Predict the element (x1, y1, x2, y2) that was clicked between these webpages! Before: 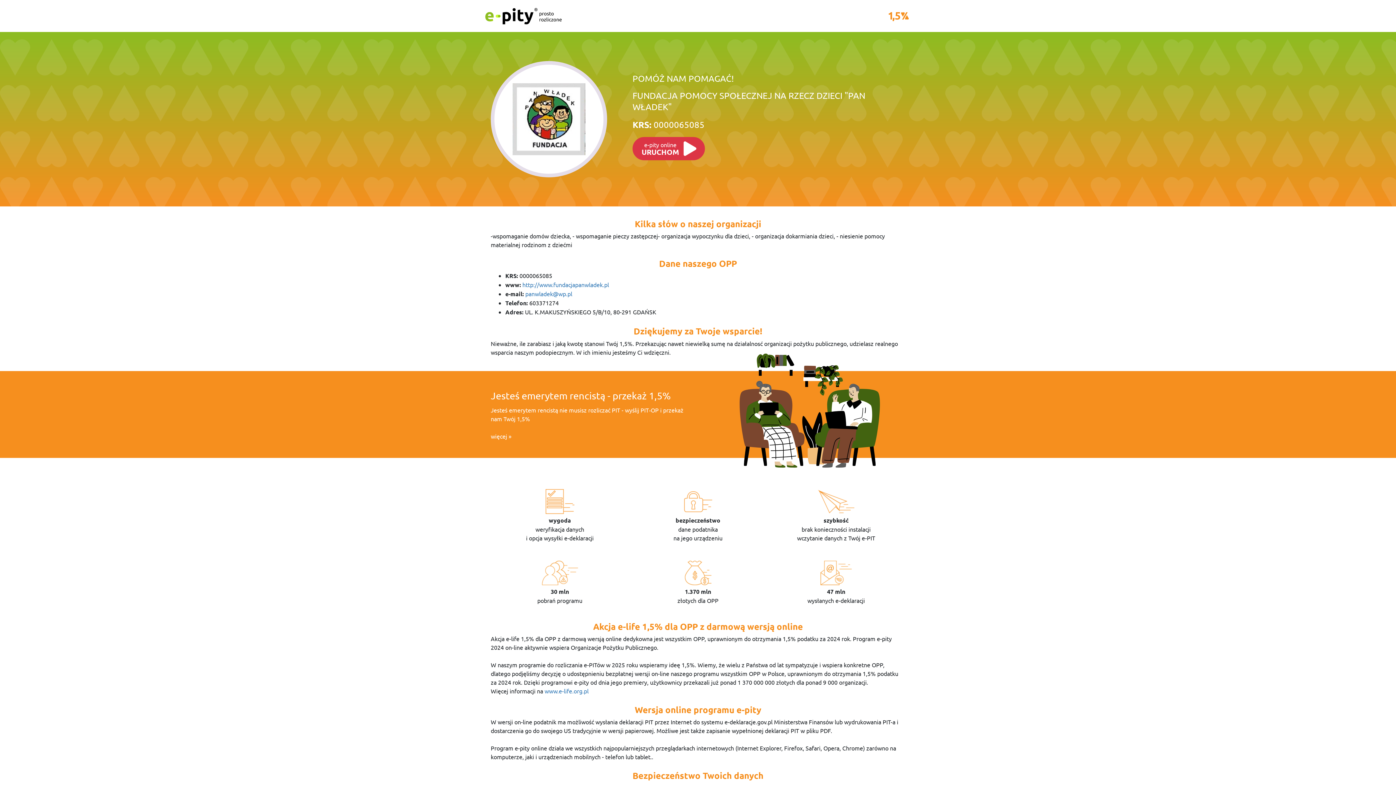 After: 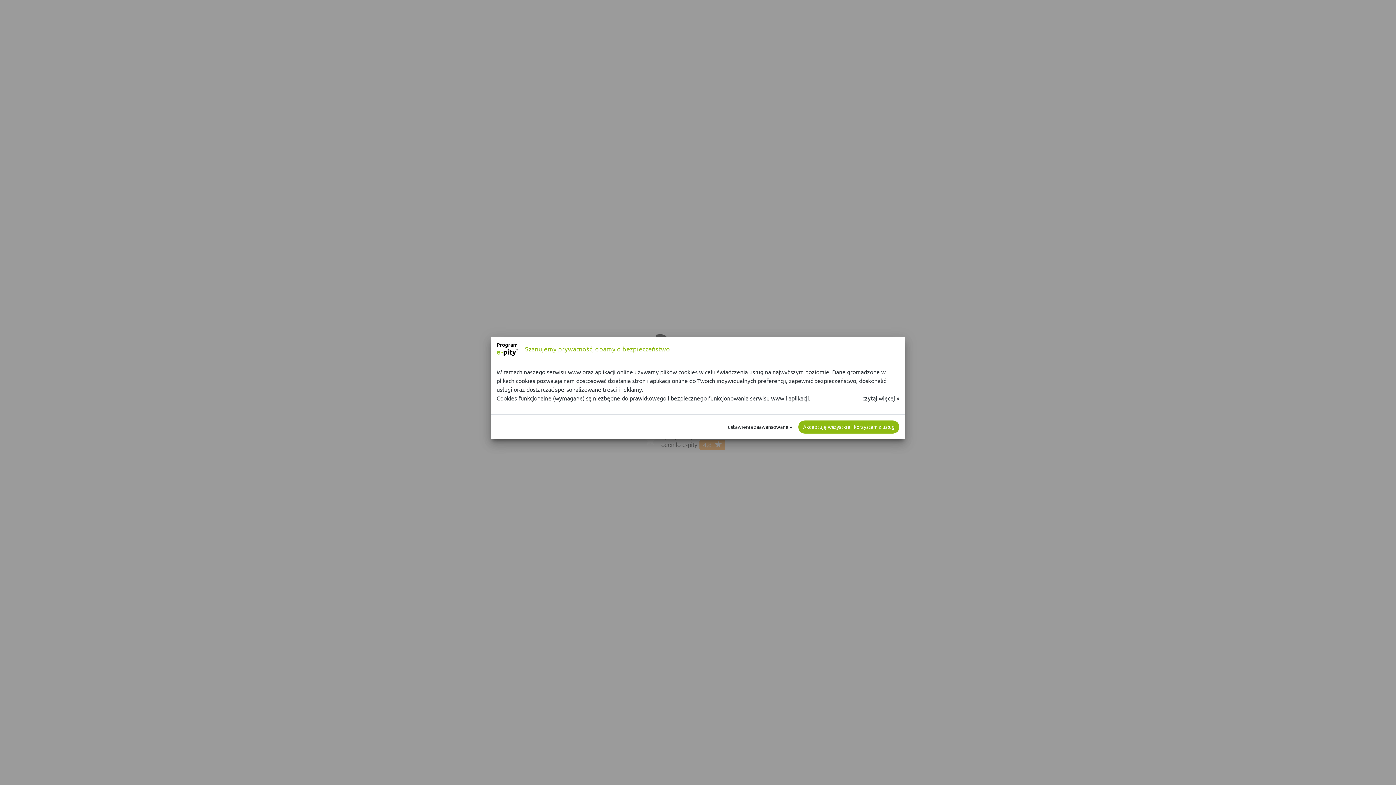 Action: label: Jesteś emerytem rencistą - przekaż 1,5% bbox: (490, 389, 670, 401)